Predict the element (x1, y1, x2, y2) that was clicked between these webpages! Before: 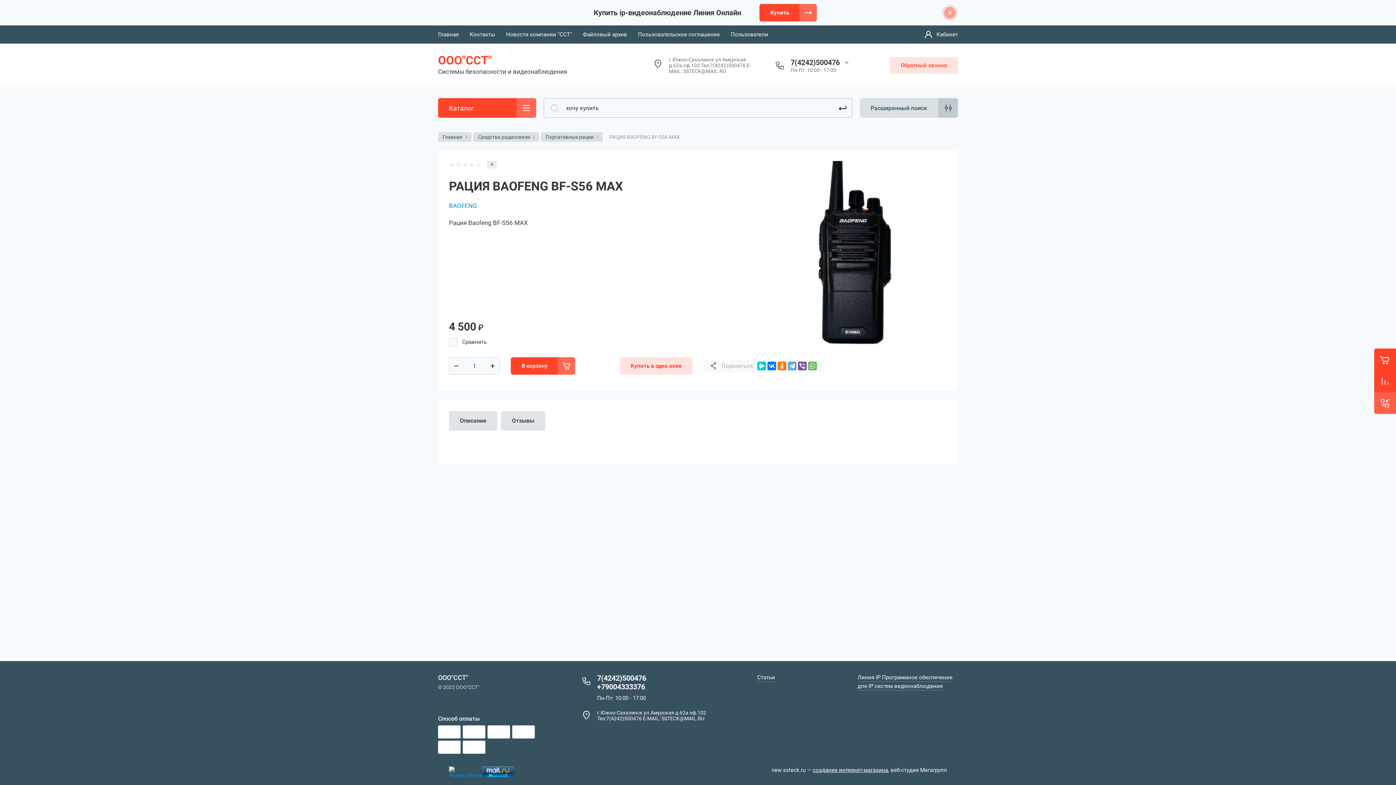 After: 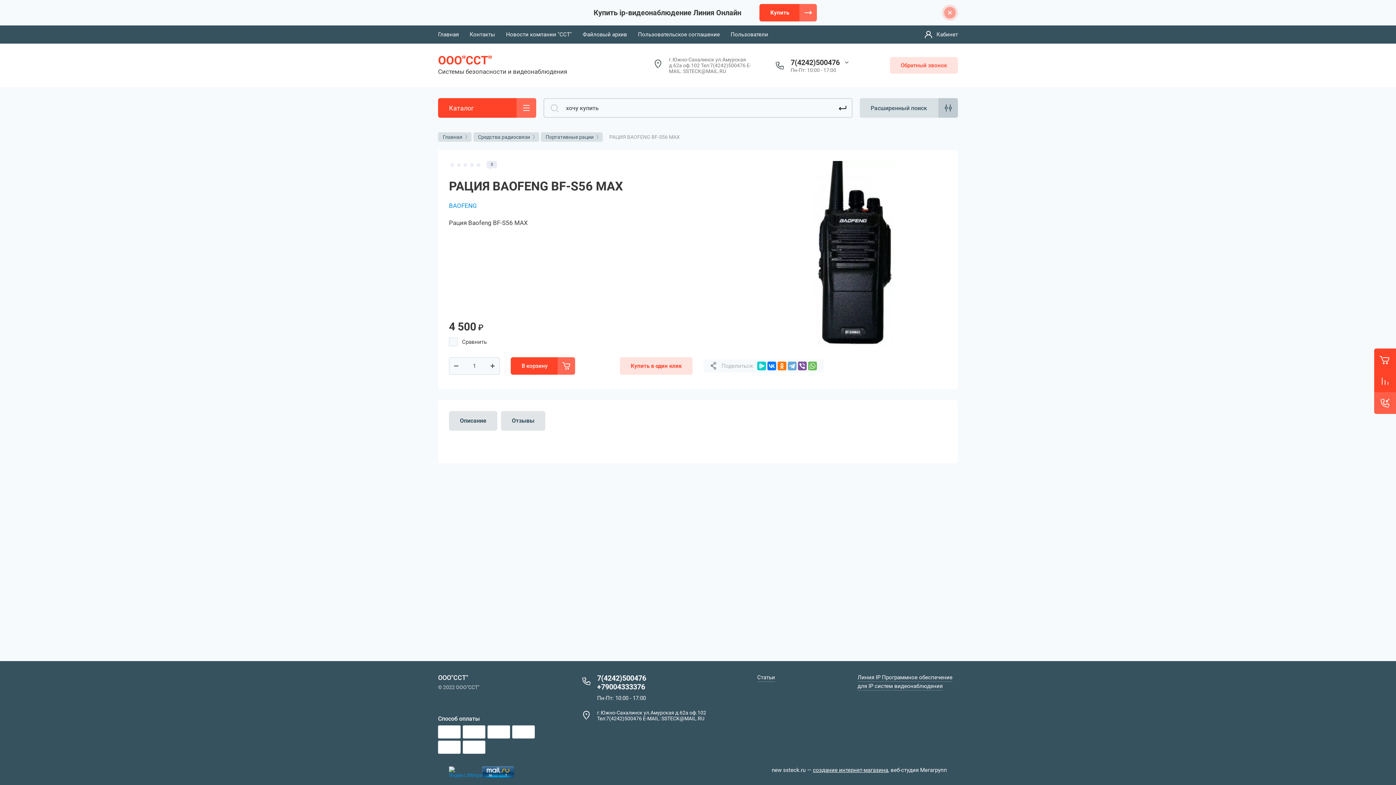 Action: bbox: (449, 357, 463, 374) label: −